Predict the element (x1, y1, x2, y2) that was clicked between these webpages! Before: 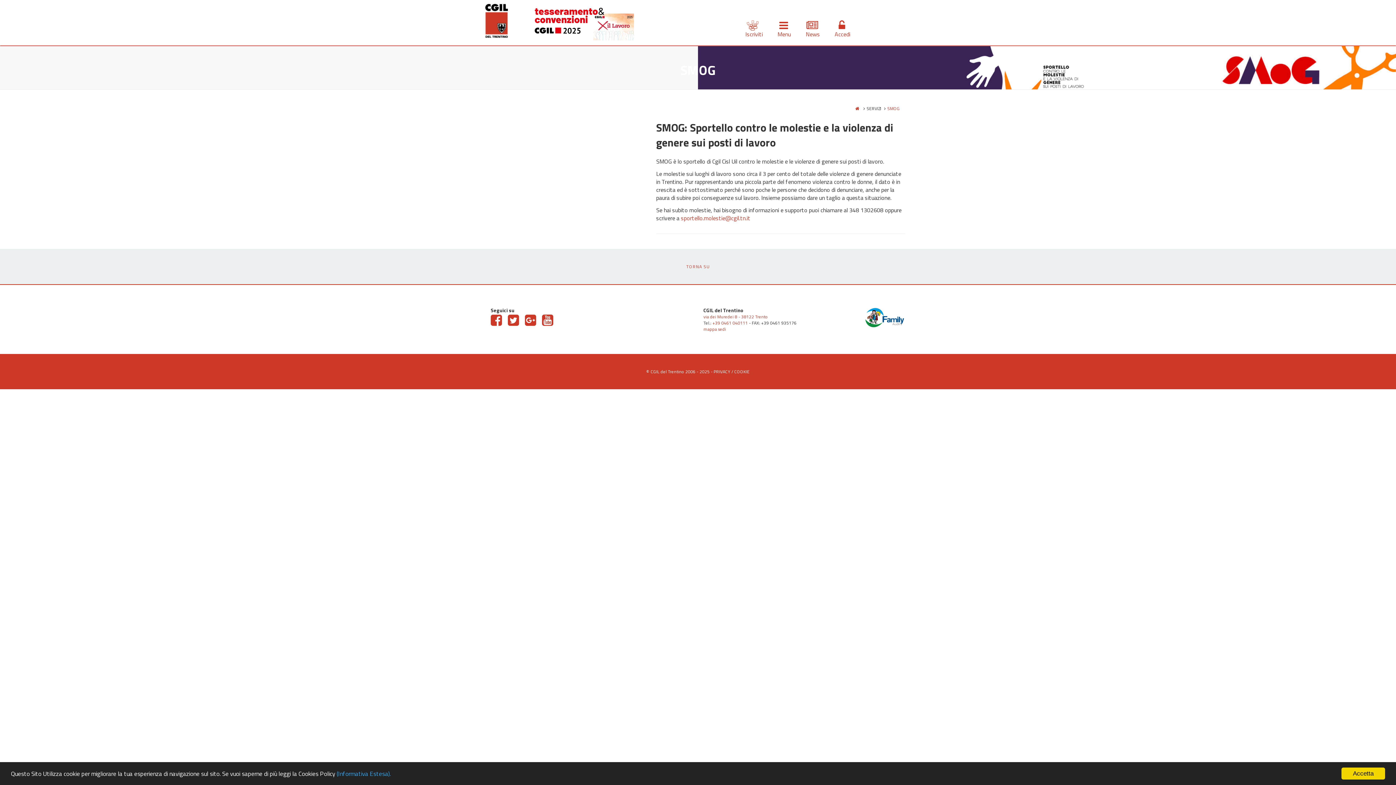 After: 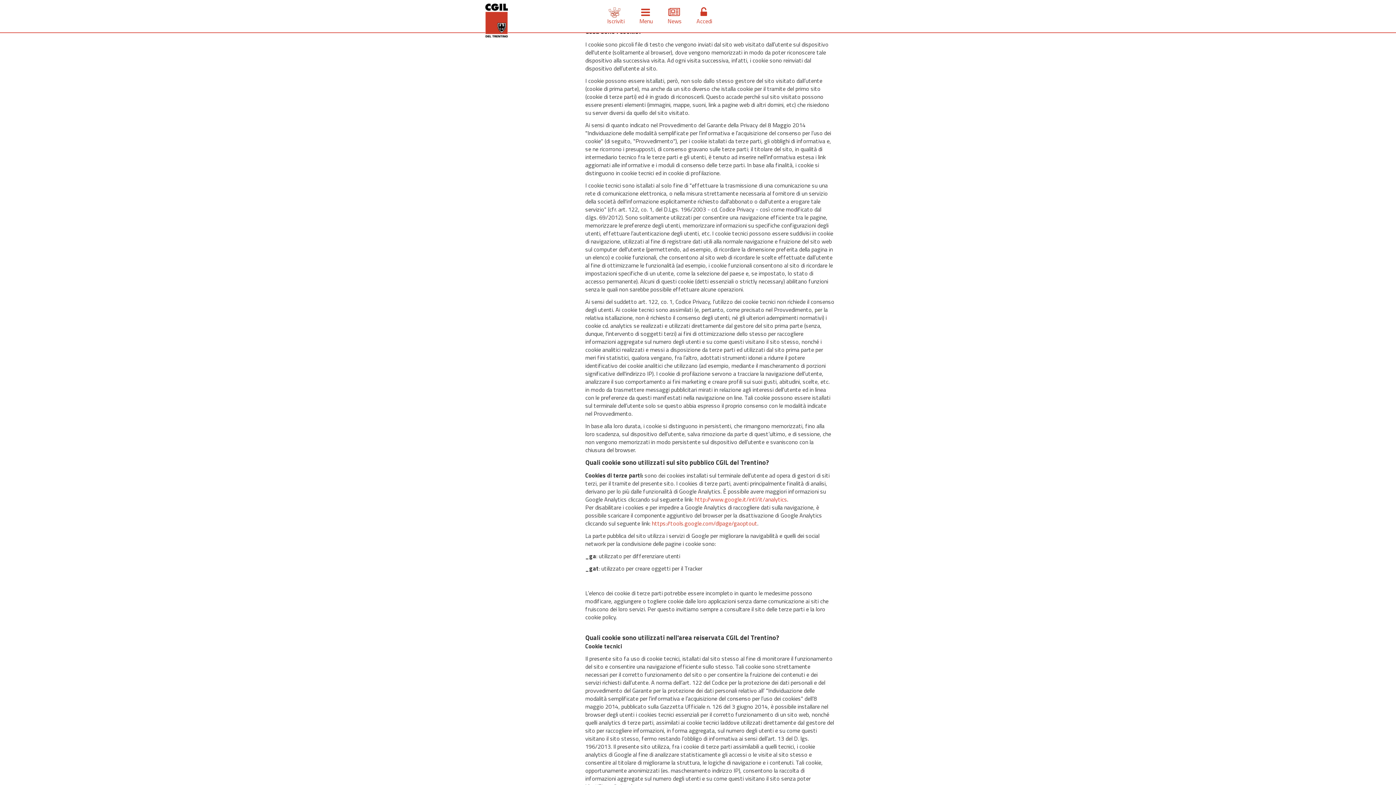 Action: bbox: (734, 368, 749, 375) label: COOKIE